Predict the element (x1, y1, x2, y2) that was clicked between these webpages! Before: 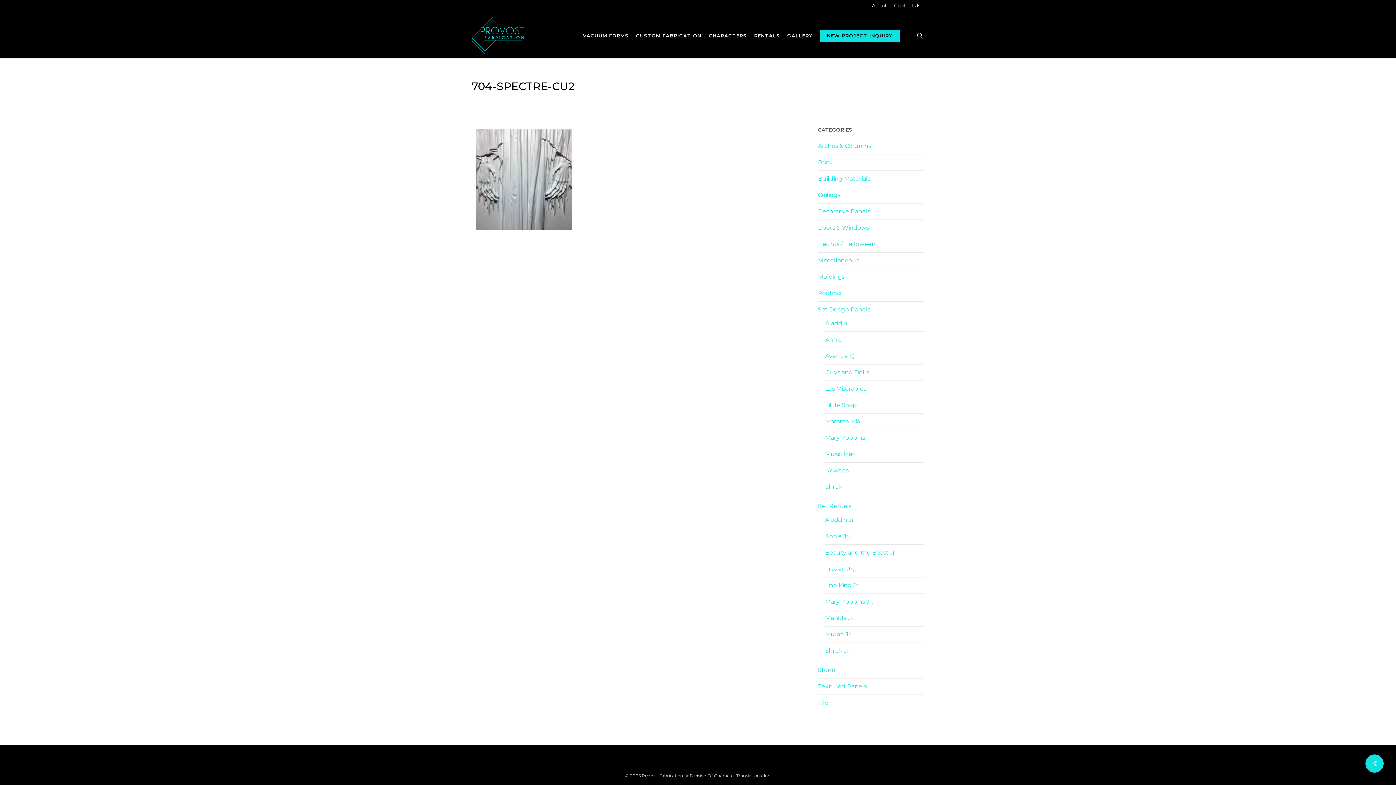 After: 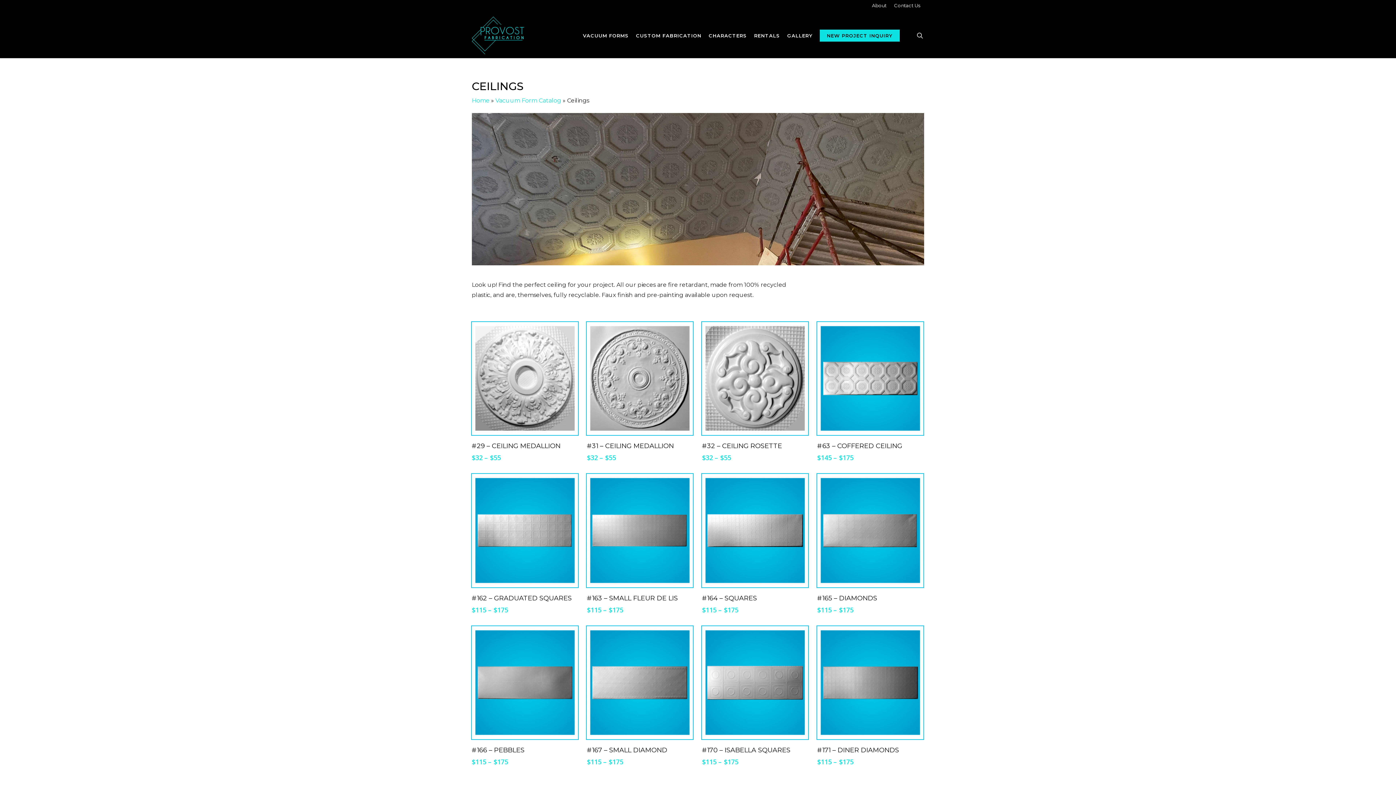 Action: label: Ceilings bbox: (818, 191, 840, 198)